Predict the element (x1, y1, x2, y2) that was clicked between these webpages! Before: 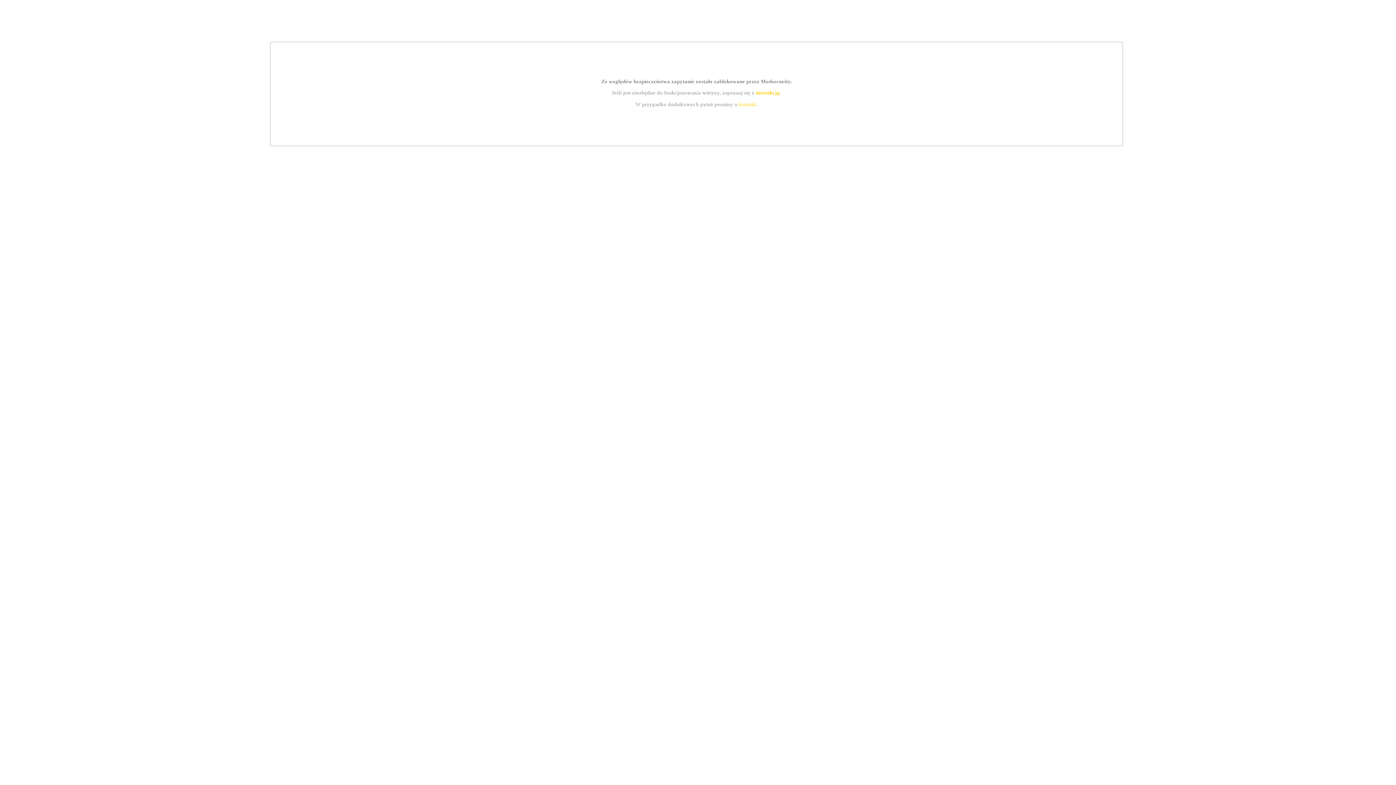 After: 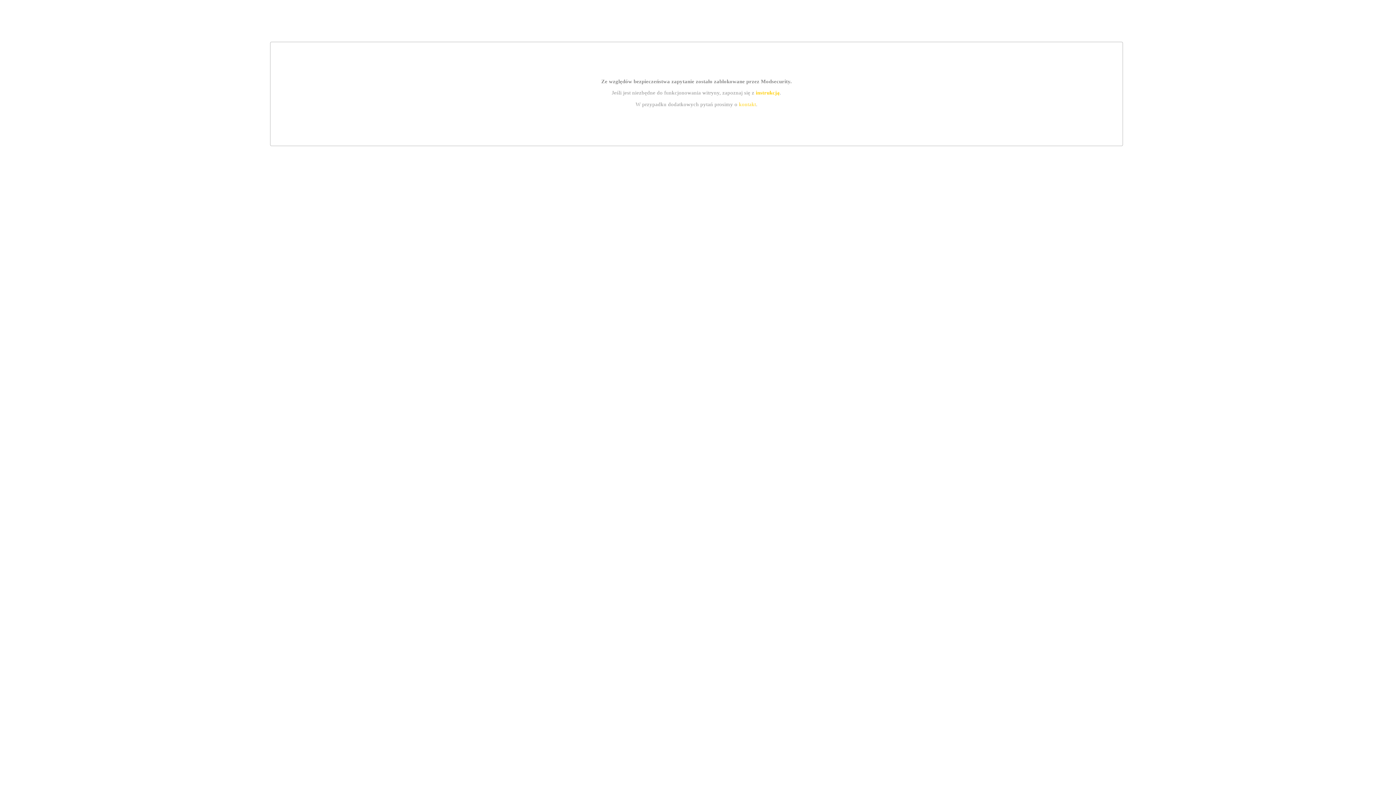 Action: bbox: (755, 89, 779, 95) label: instrukcją